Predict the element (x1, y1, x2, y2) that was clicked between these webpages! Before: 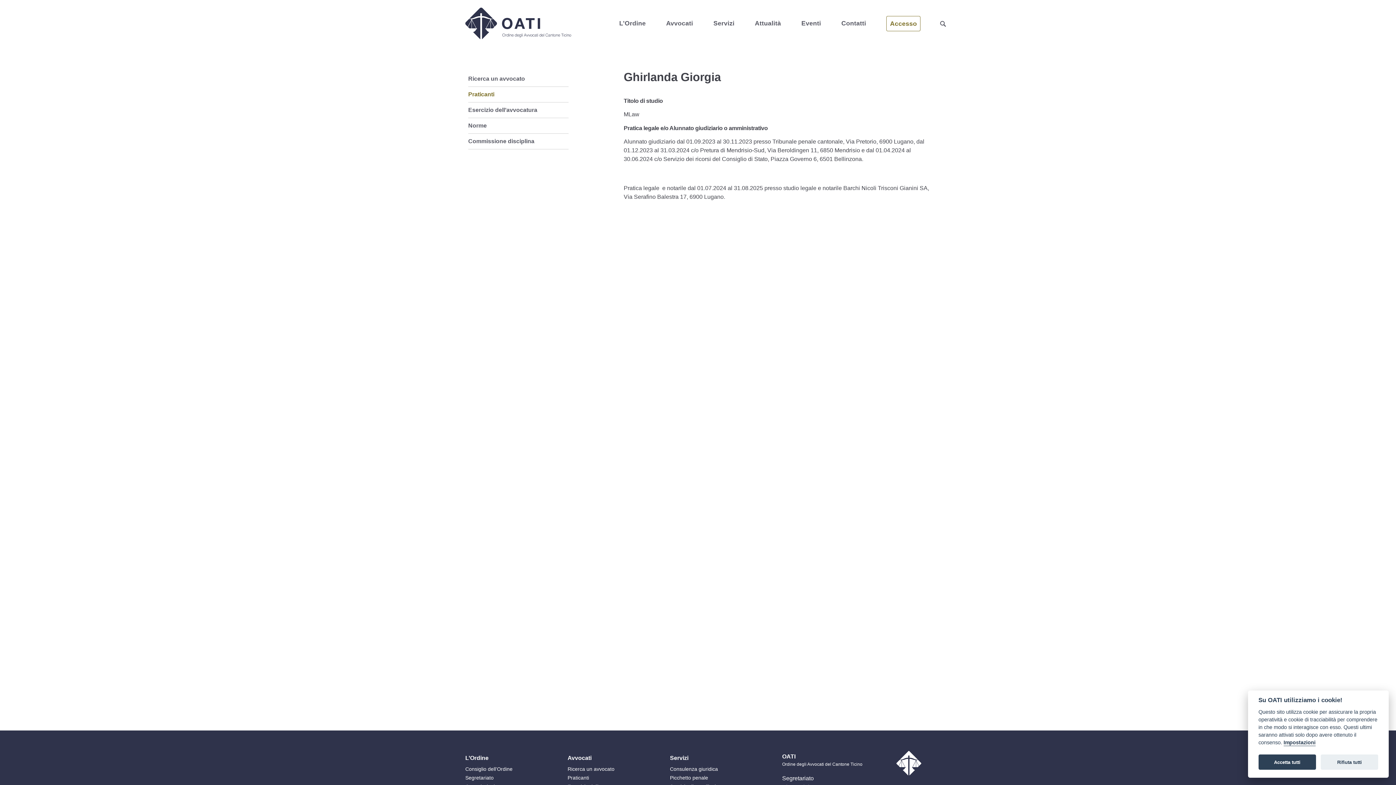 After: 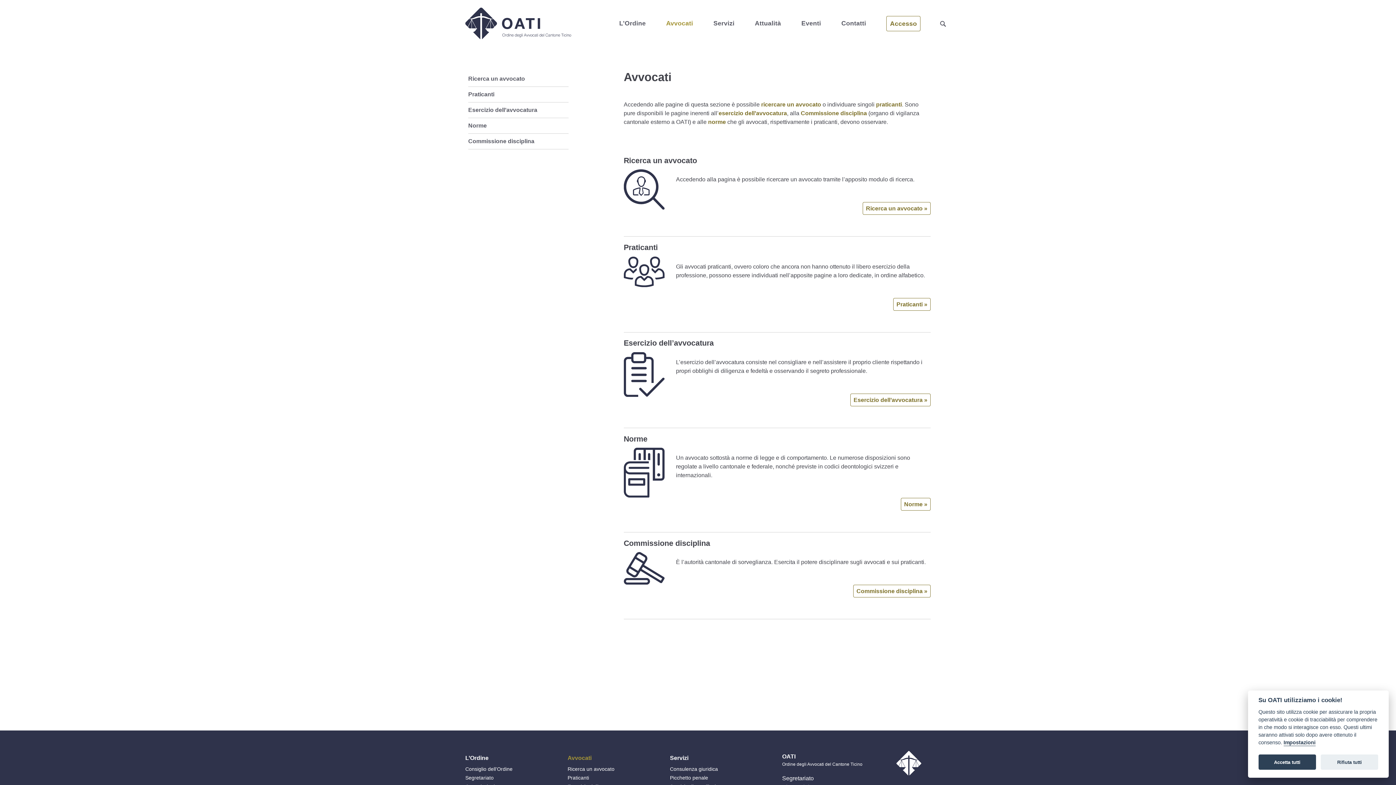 Action: label: Avvocati bbox: (567, 754, 664, 765)